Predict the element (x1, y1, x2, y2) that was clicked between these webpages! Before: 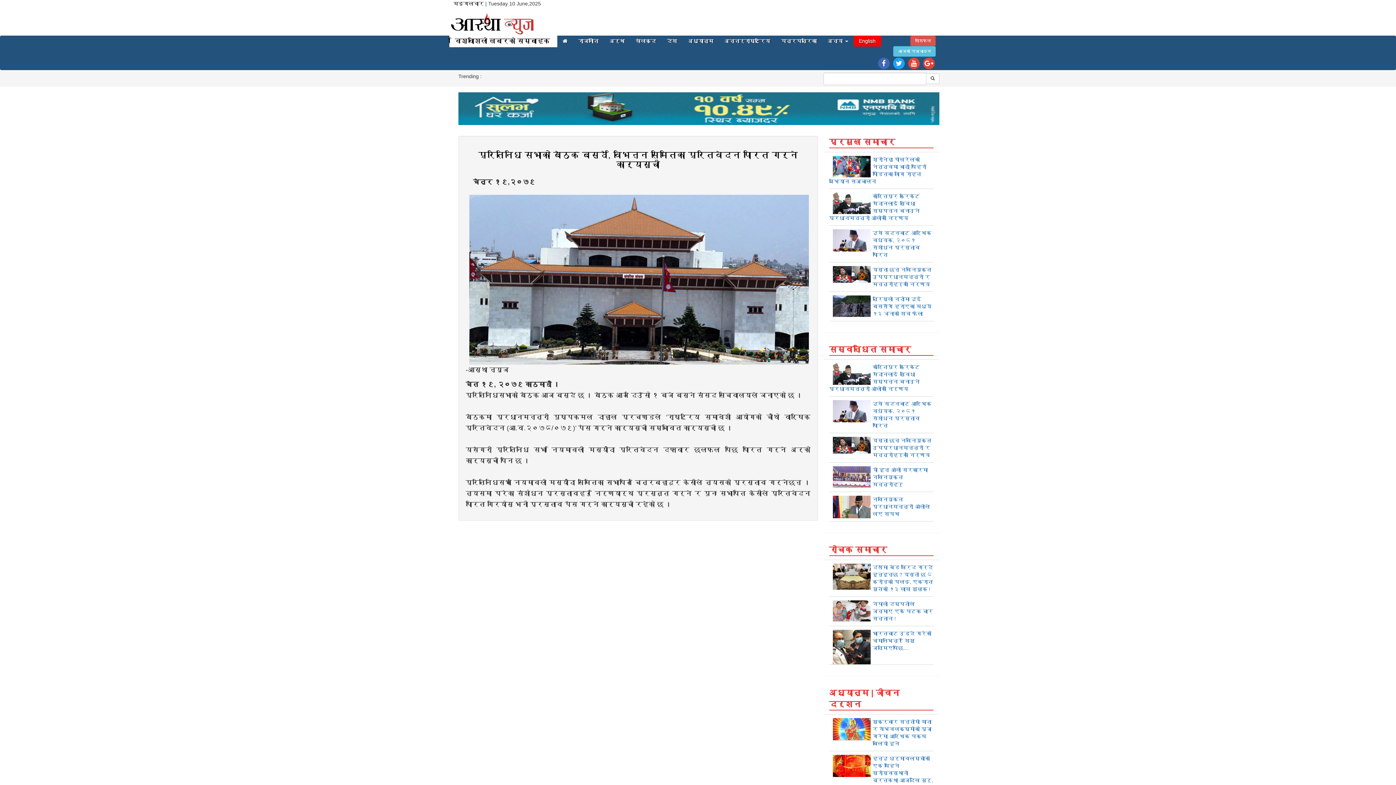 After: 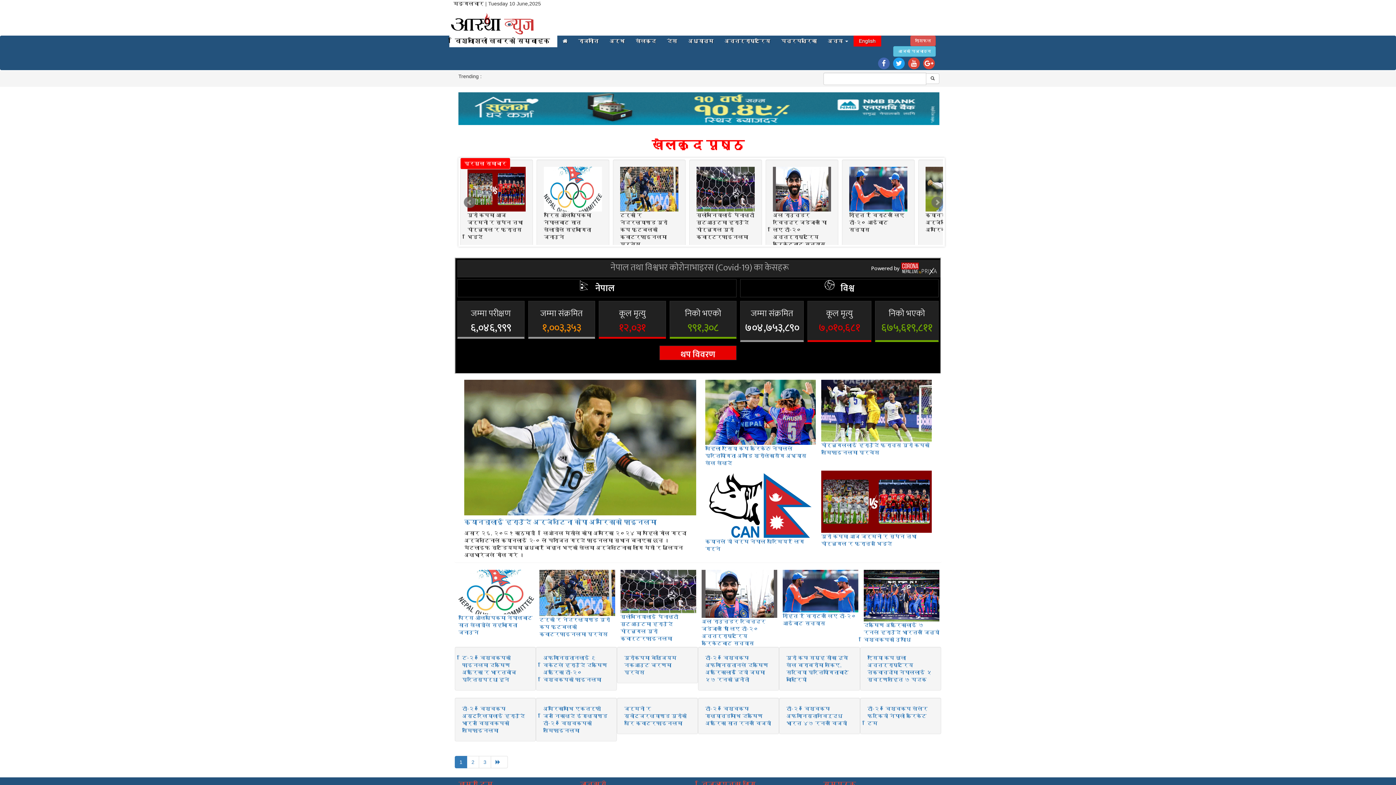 Action: bbox: (630, 35, 661, 46) label: खेलकुद